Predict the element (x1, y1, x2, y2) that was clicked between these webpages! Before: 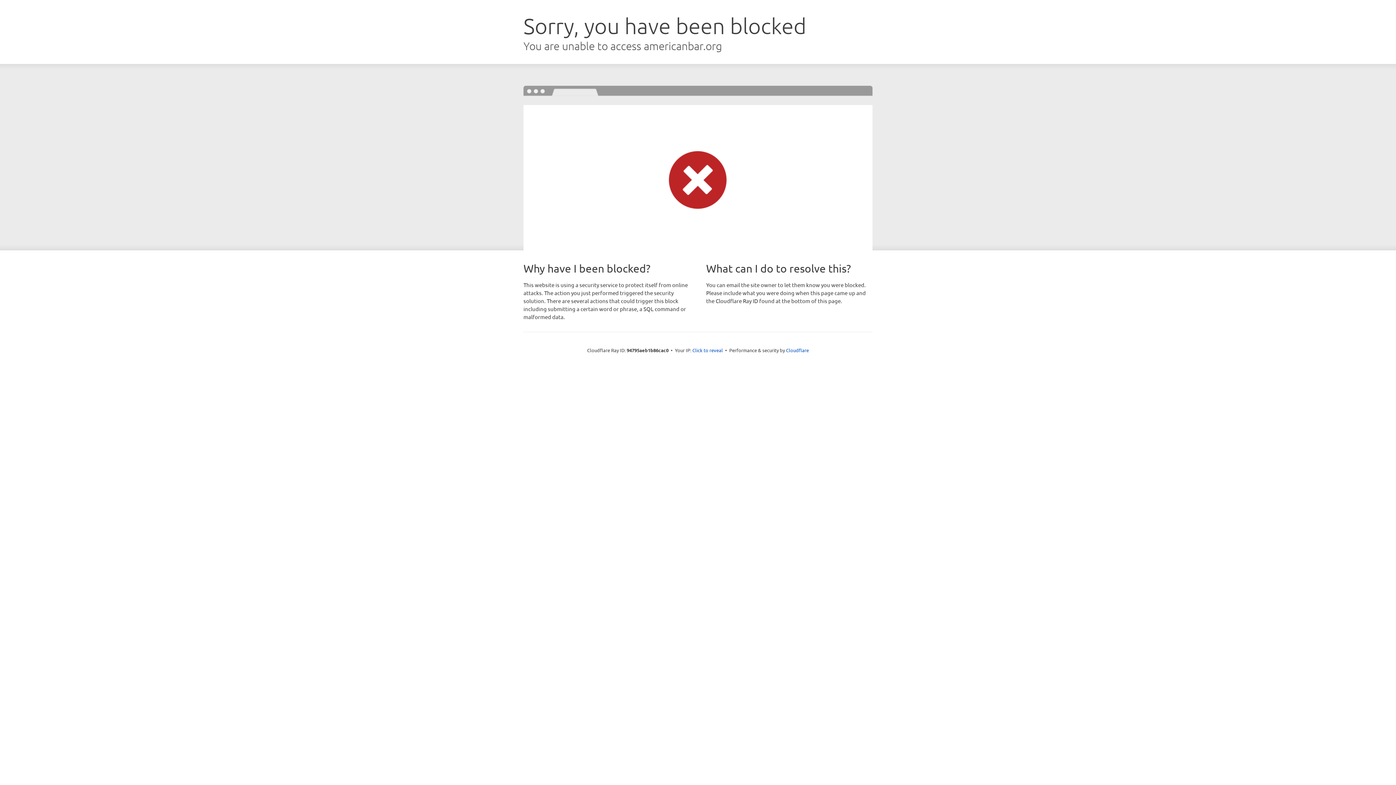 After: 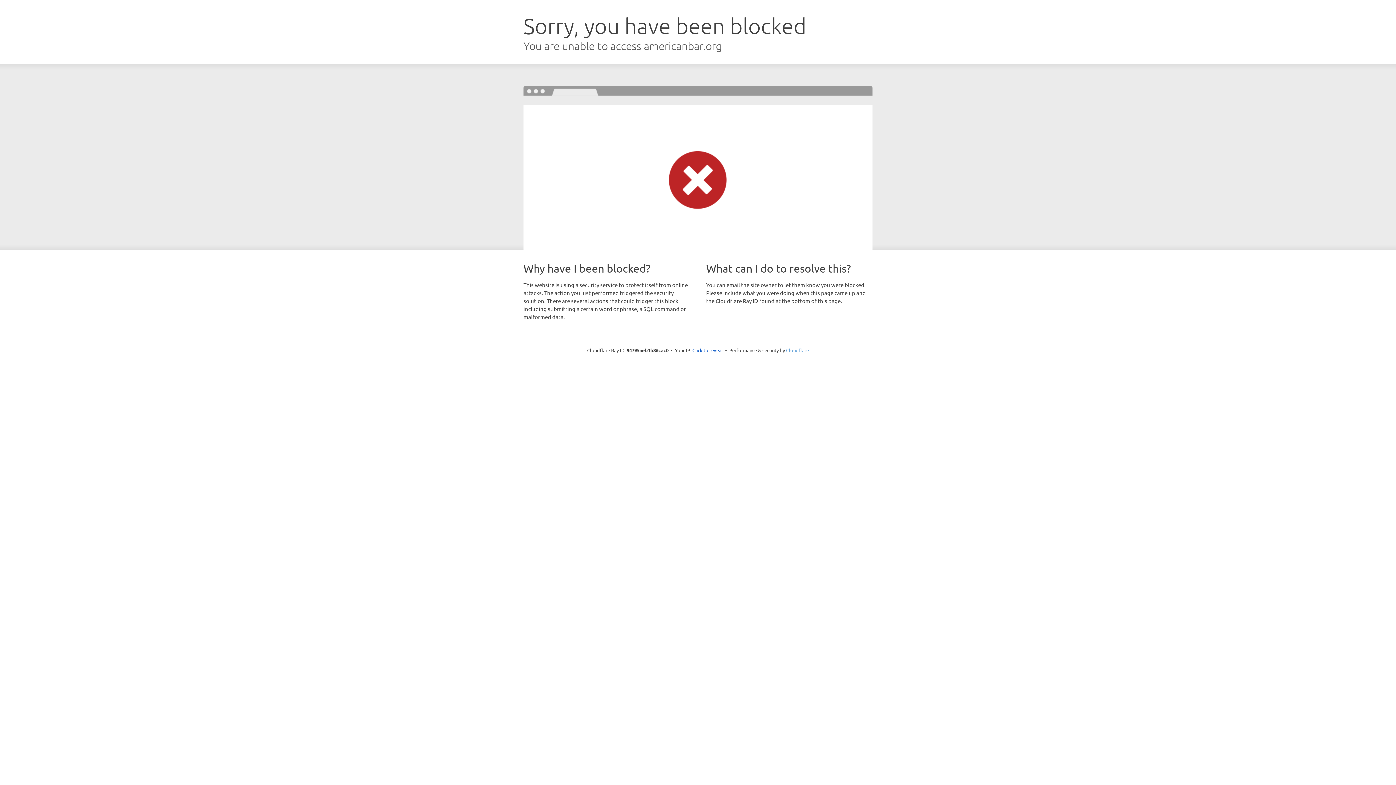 Action: bbox: (786, 347, 809, 353) label: Cloudflare